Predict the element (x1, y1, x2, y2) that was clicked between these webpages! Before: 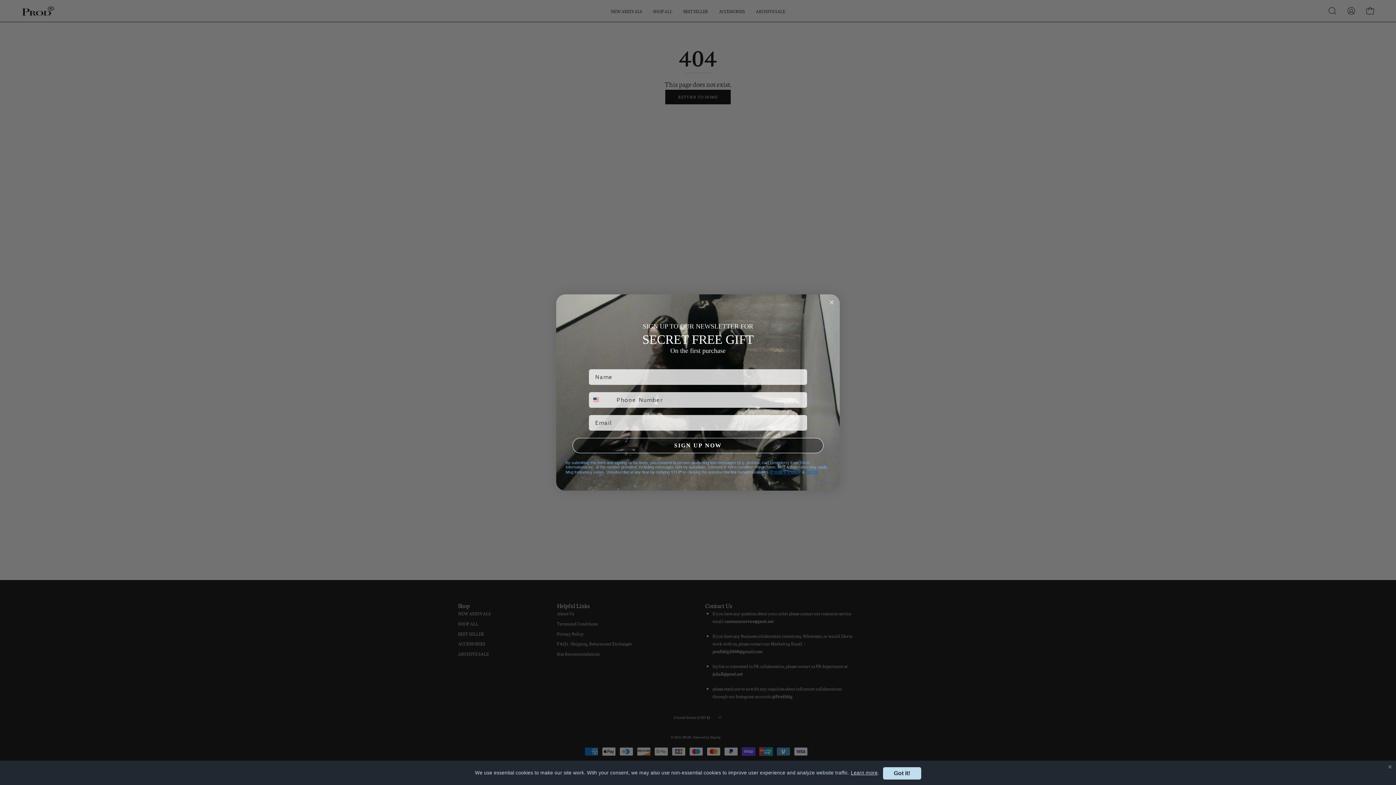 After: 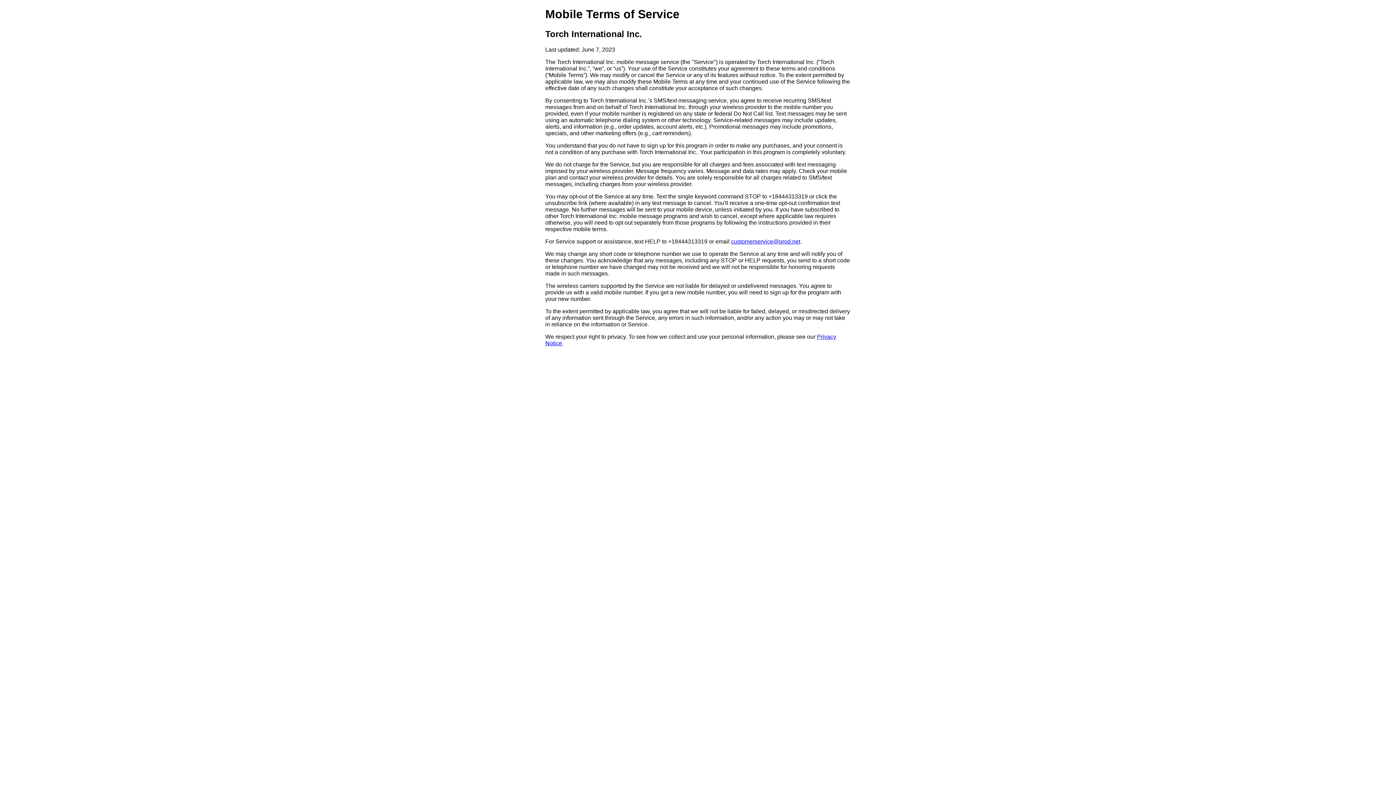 Action: bbox: (805, 469, 818, 474) label: Terms